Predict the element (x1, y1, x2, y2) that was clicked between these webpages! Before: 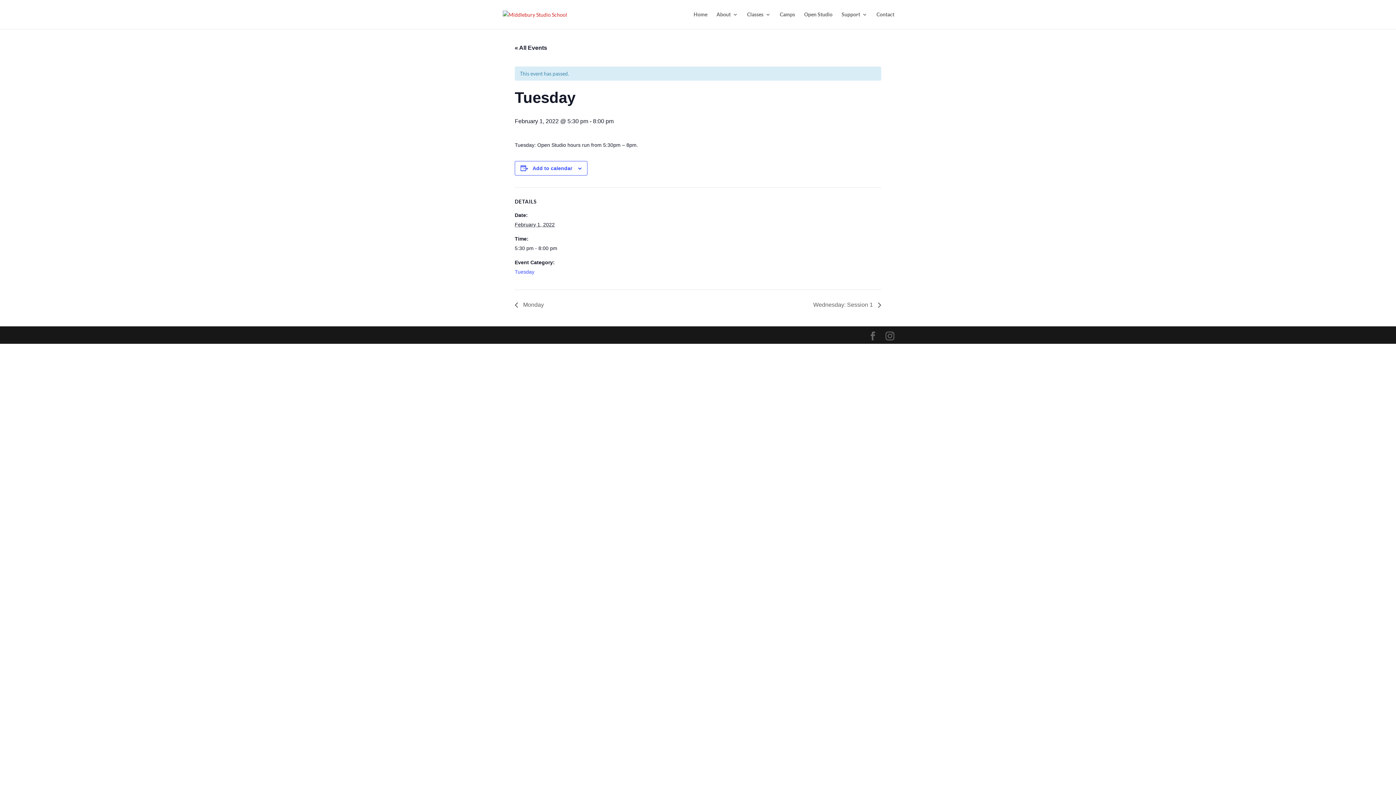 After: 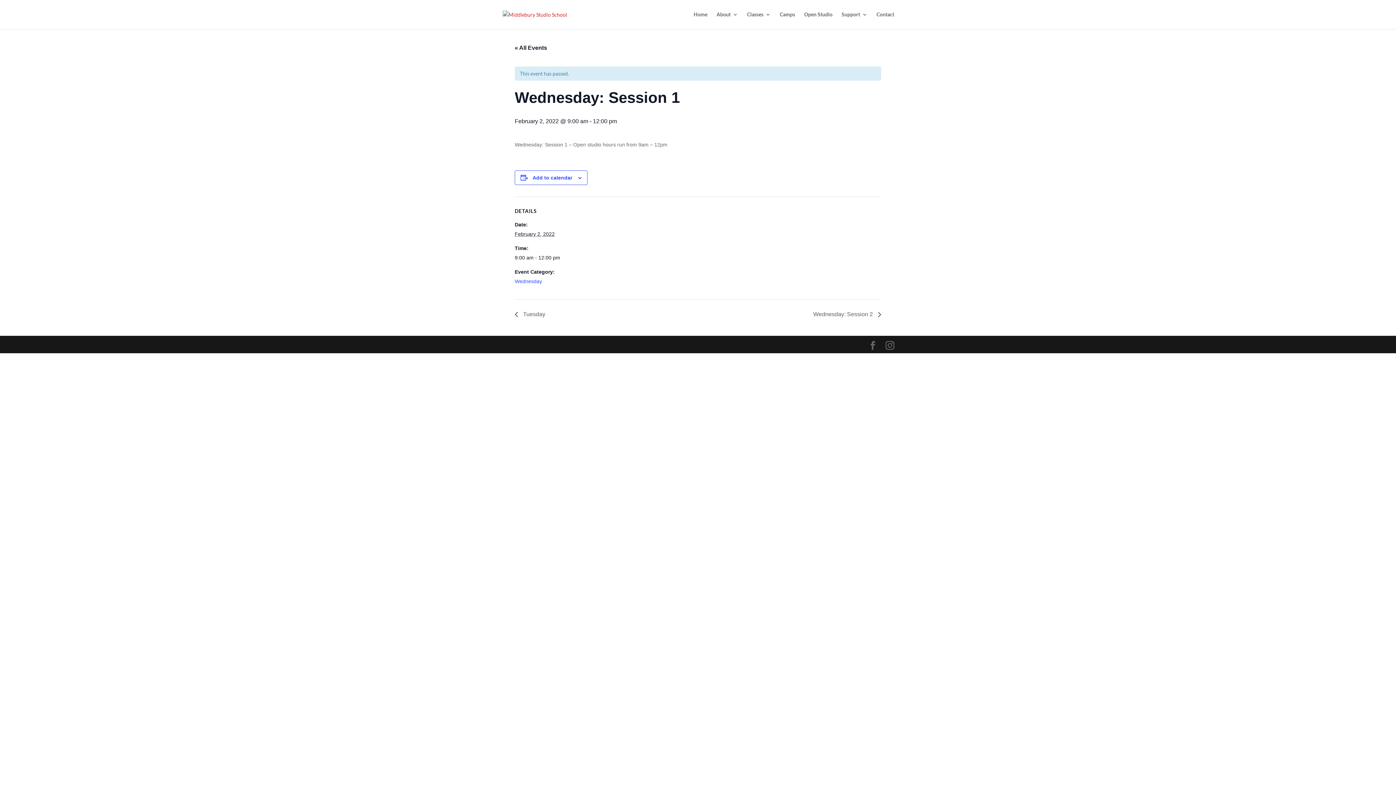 Action: label: Wednesday: Session 1  bbox: (809, 301, 881, 308)